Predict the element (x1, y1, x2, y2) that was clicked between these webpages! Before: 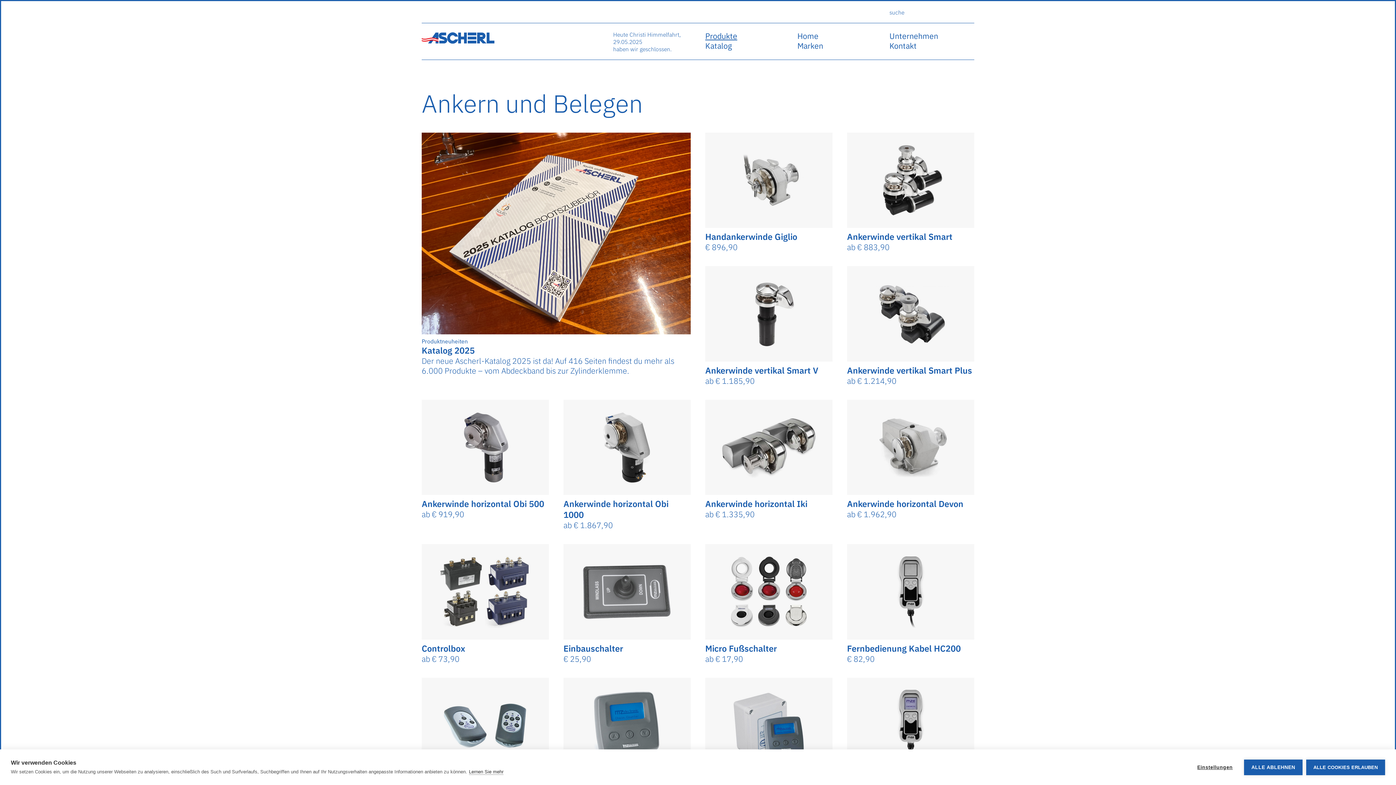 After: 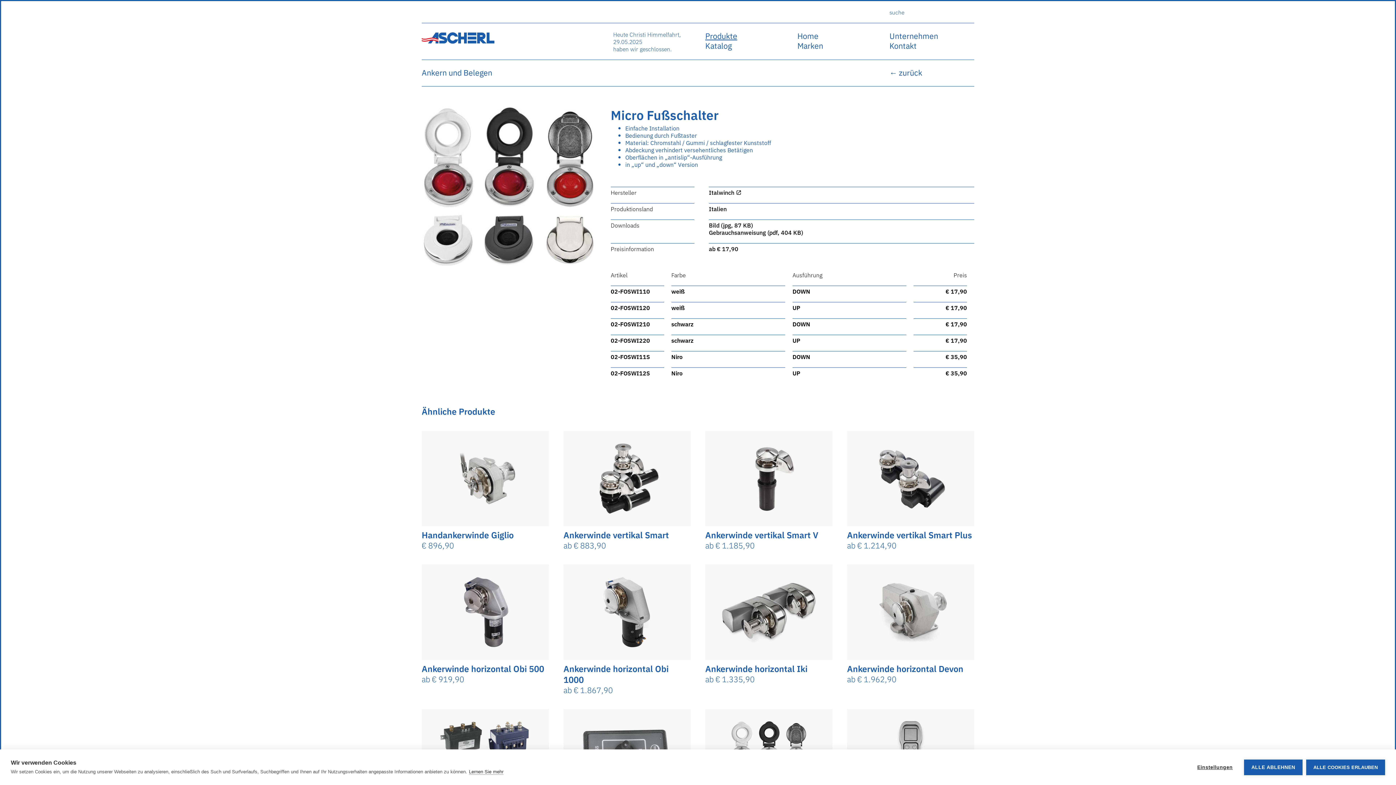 Action: label: Micro Fußschalter
ab € 17,90 bbox: (705, 544, 832, 663)